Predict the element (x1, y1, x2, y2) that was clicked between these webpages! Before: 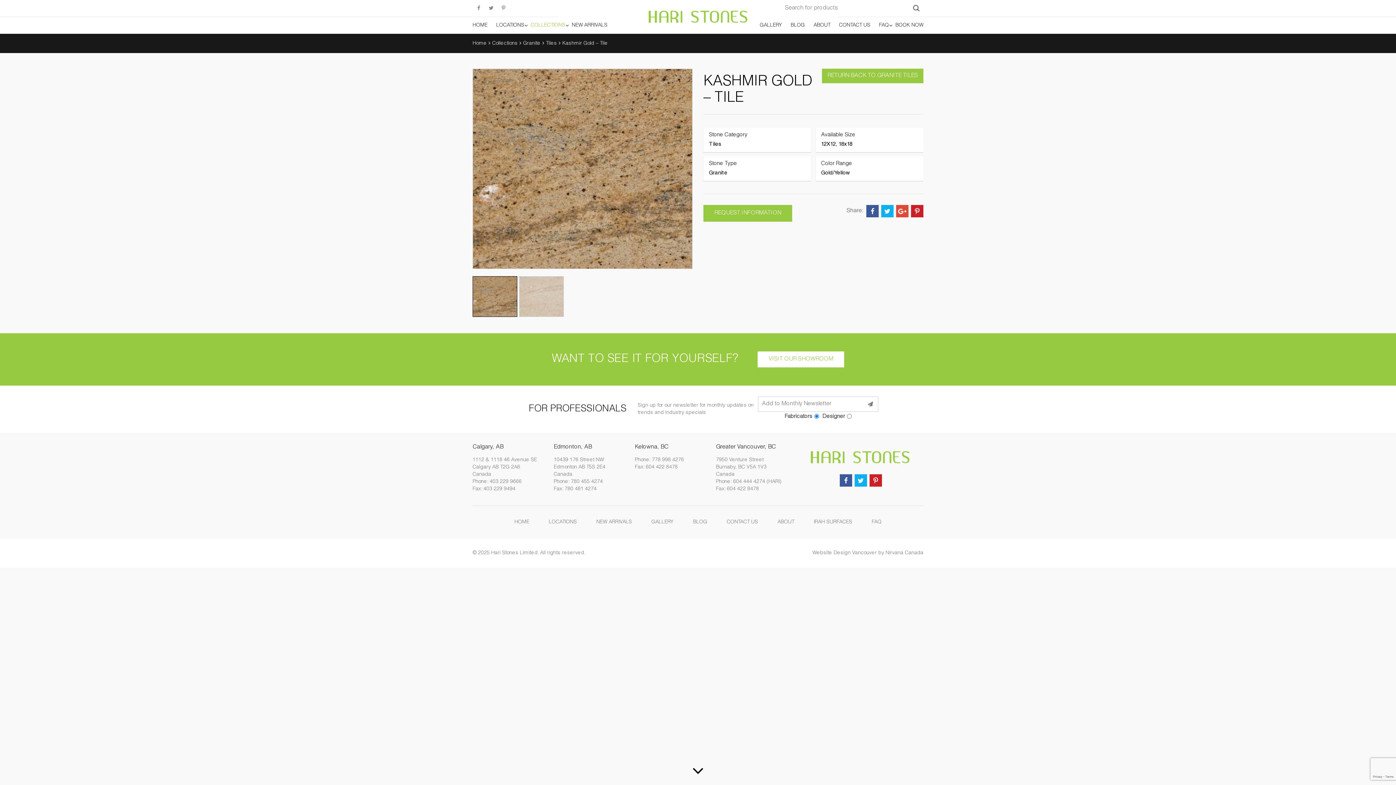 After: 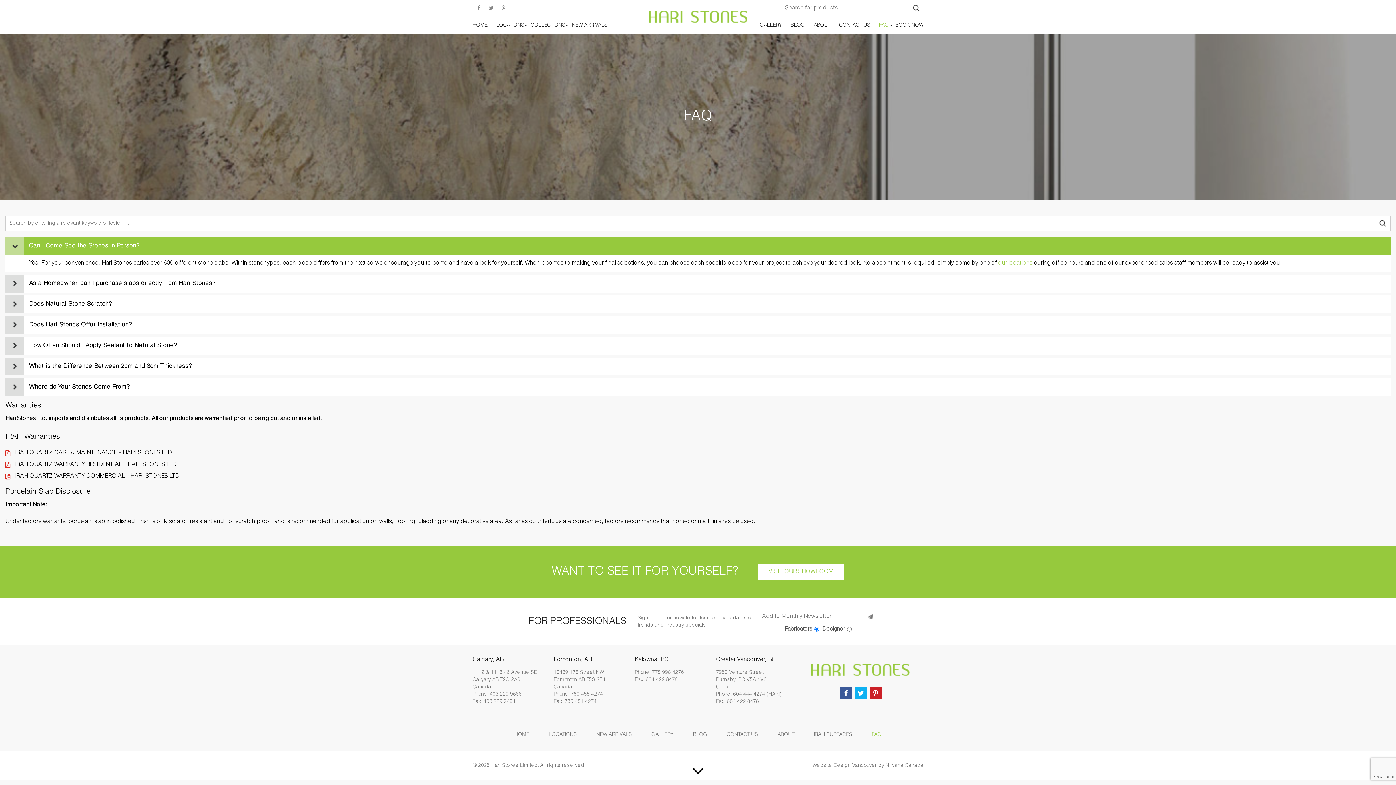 Action: label: FAQ bbox: (871, 519, 881, 525)